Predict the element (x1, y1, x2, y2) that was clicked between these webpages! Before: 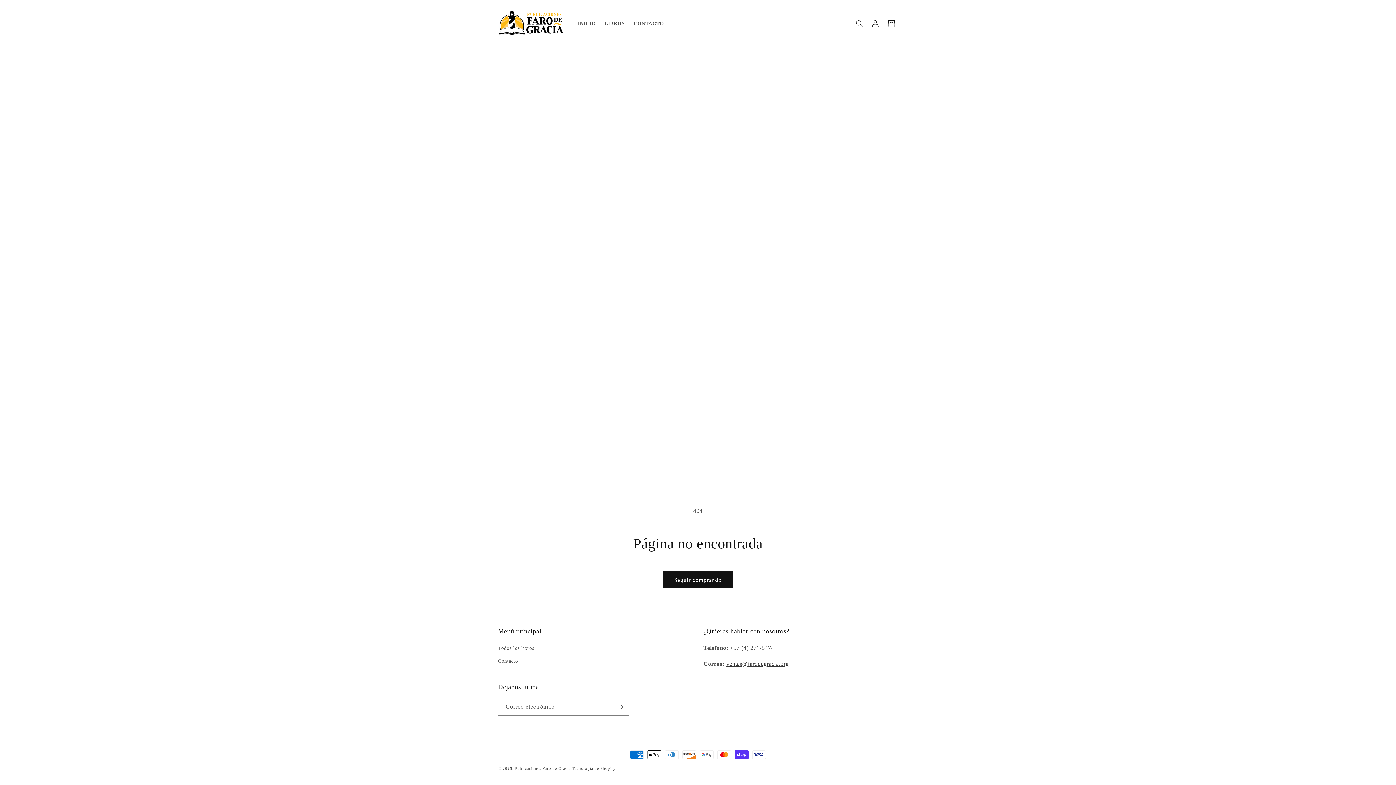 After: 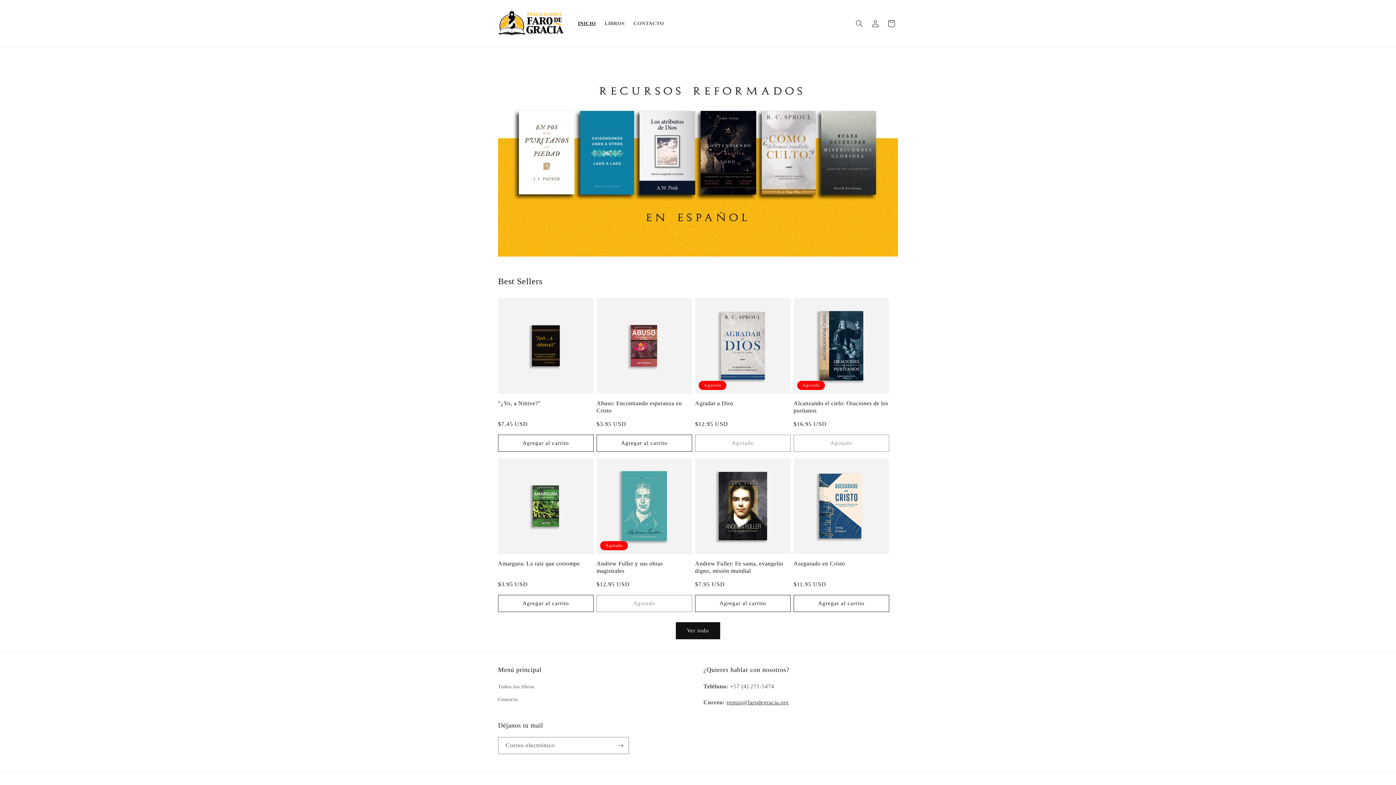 Action: bbox: (495, 7, 566, 39)